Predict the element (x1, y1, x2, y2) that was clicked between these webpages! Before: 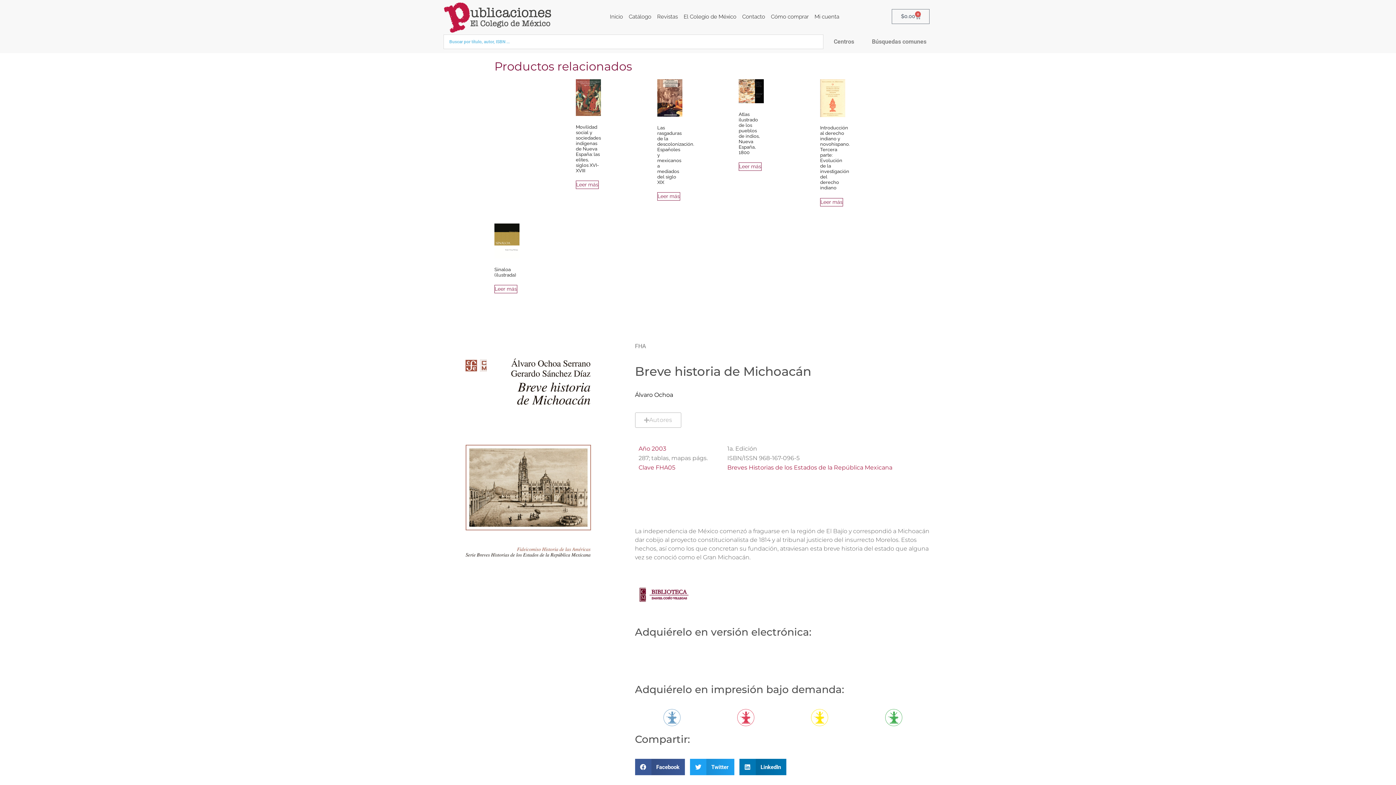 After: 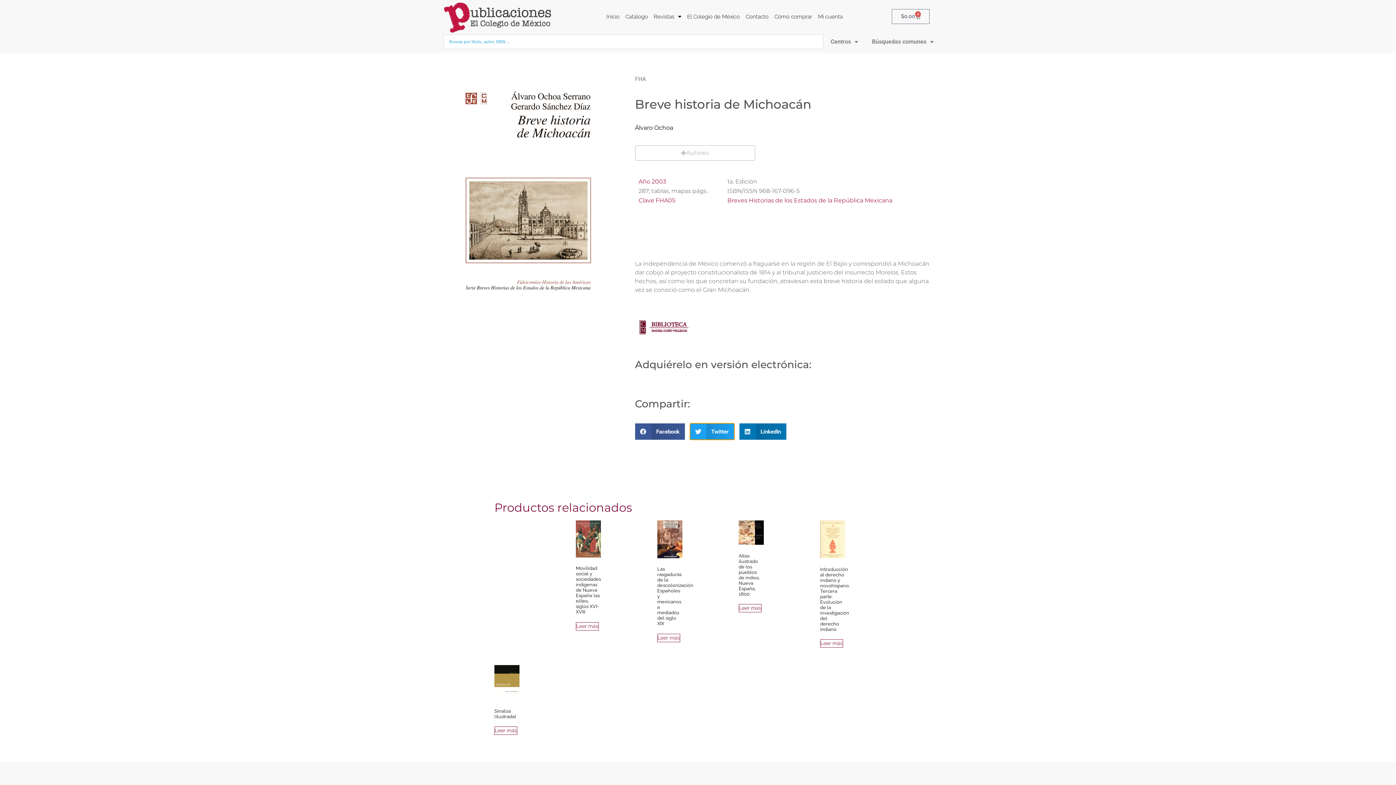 Action: bbox: (690, 759, 734, 775) label: Compartir en twitter